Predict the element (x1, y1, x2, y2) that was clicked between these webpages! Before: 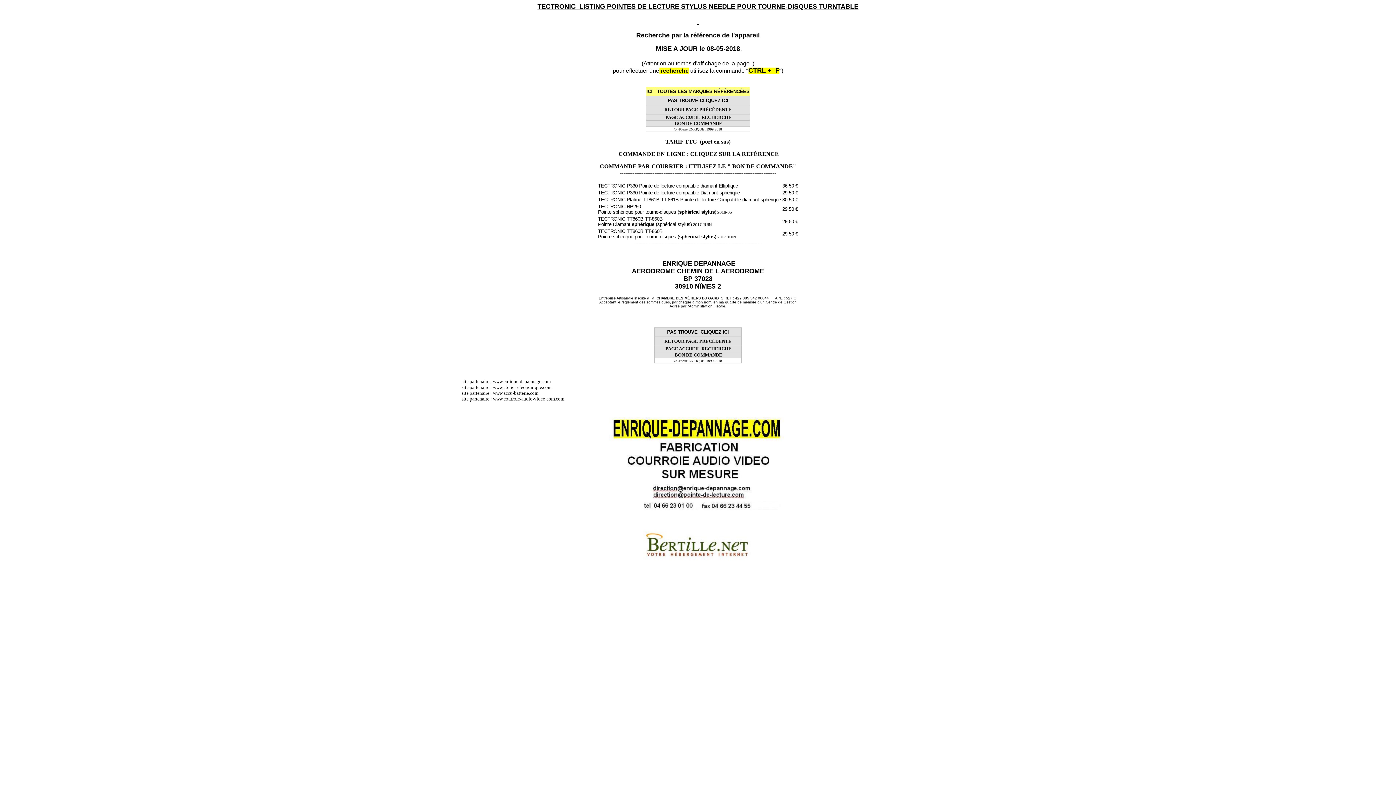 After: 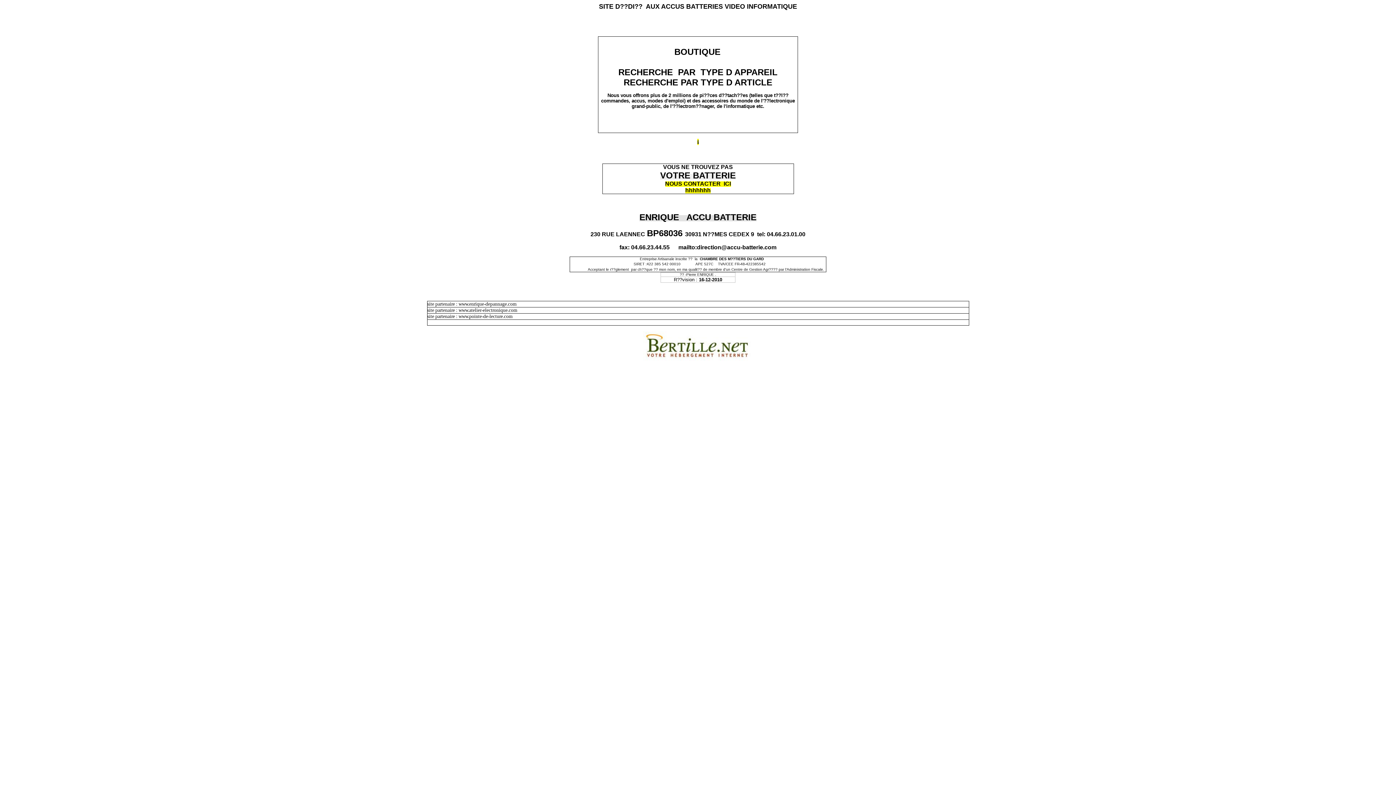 Action: bbox: (492, 390, 493, 396) label:  